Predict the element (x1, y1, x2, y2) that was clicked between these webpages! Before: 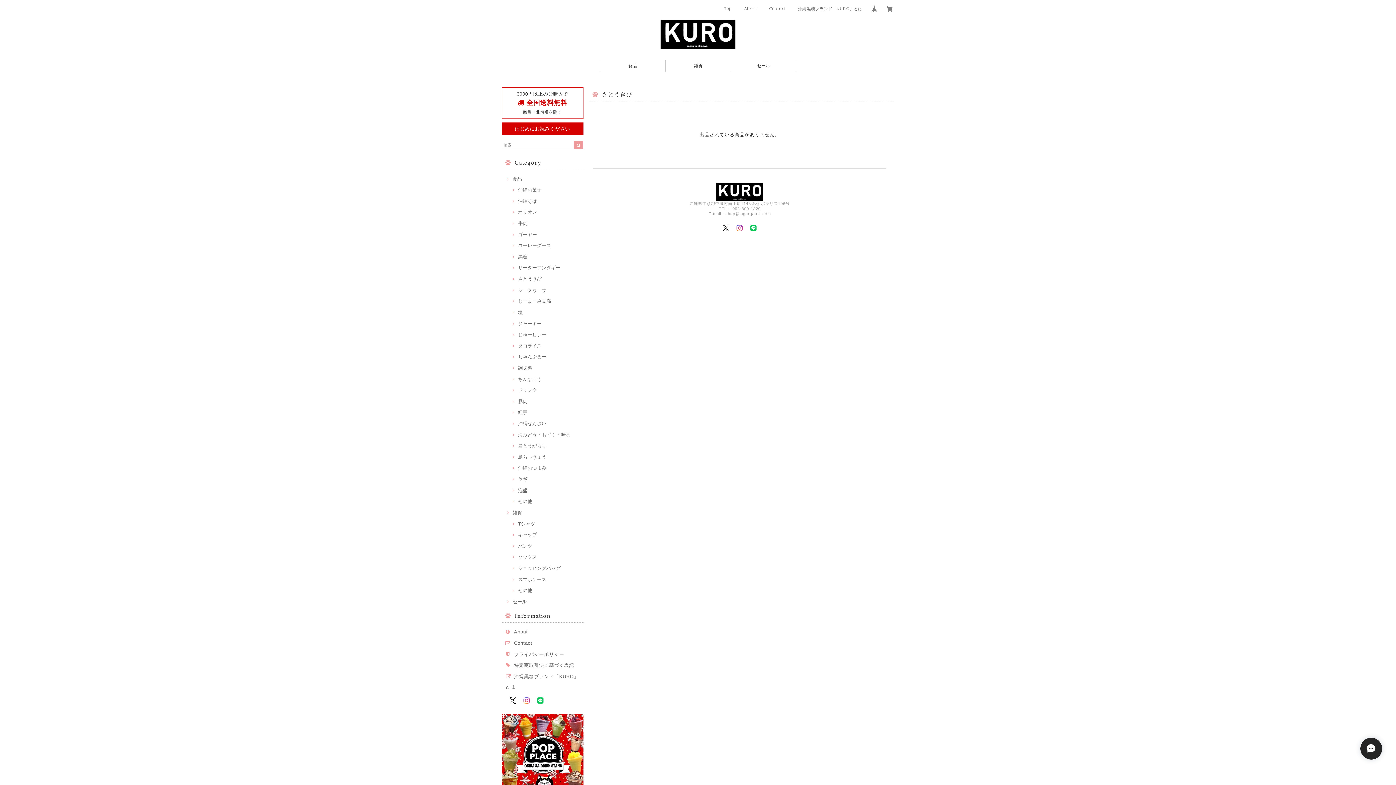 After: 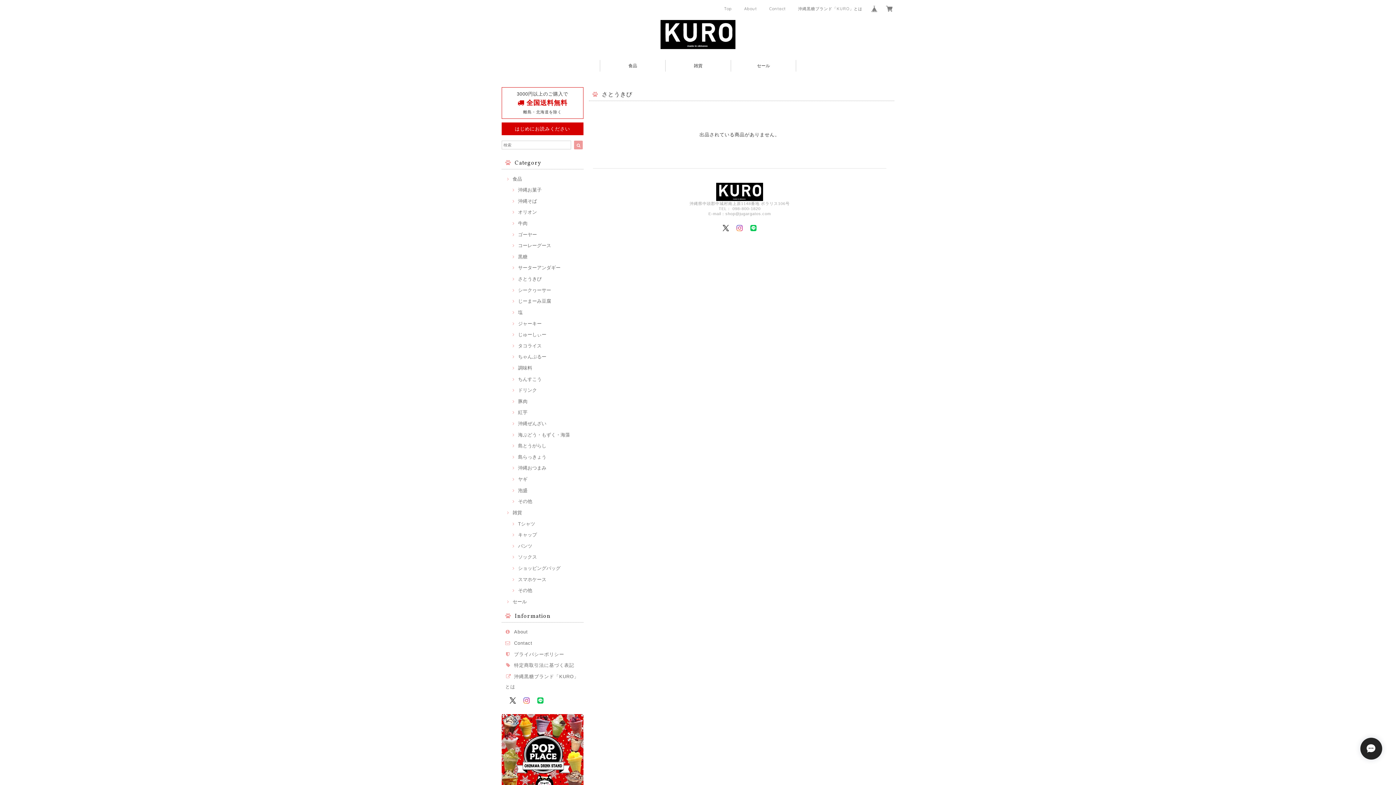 Action: bbox: (501, 122, 583, 135) label: はじめにお読みください